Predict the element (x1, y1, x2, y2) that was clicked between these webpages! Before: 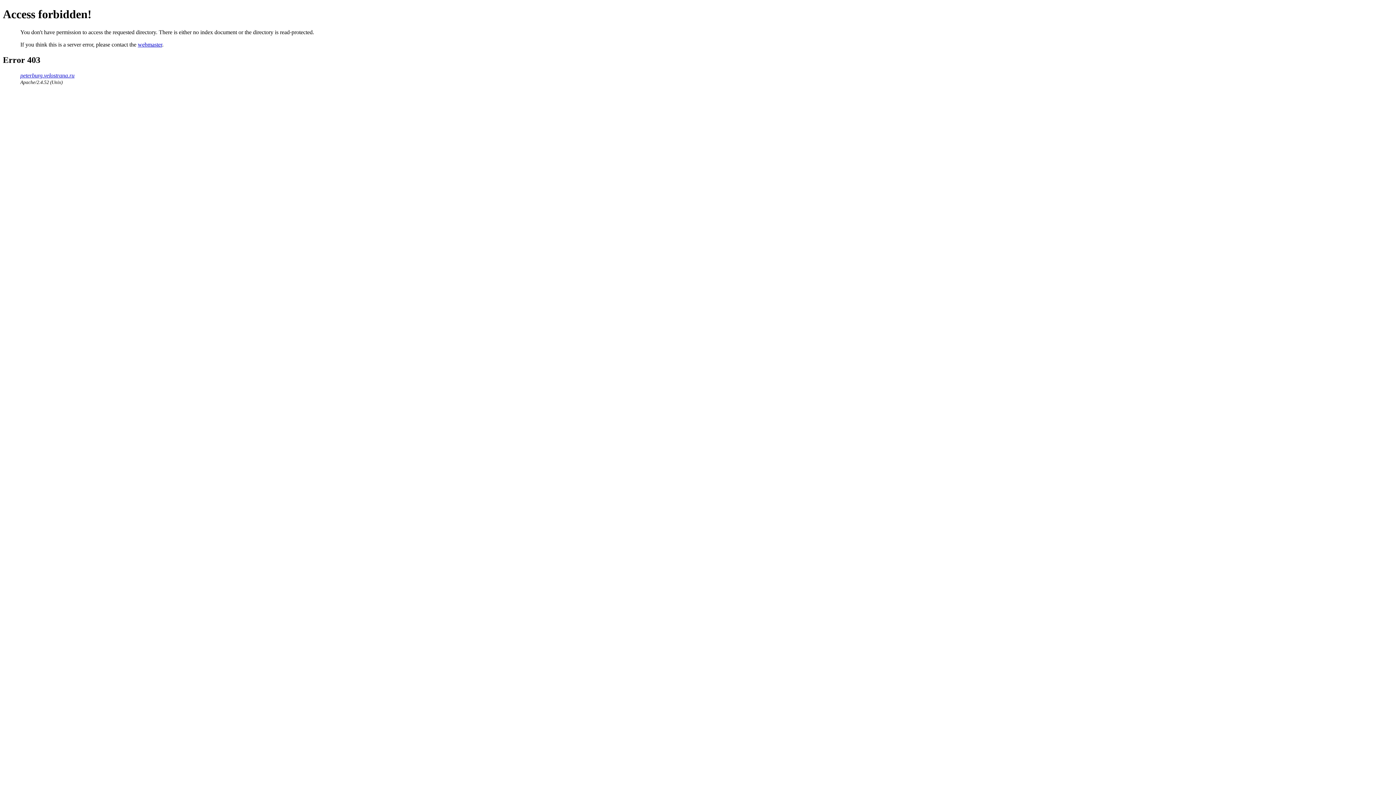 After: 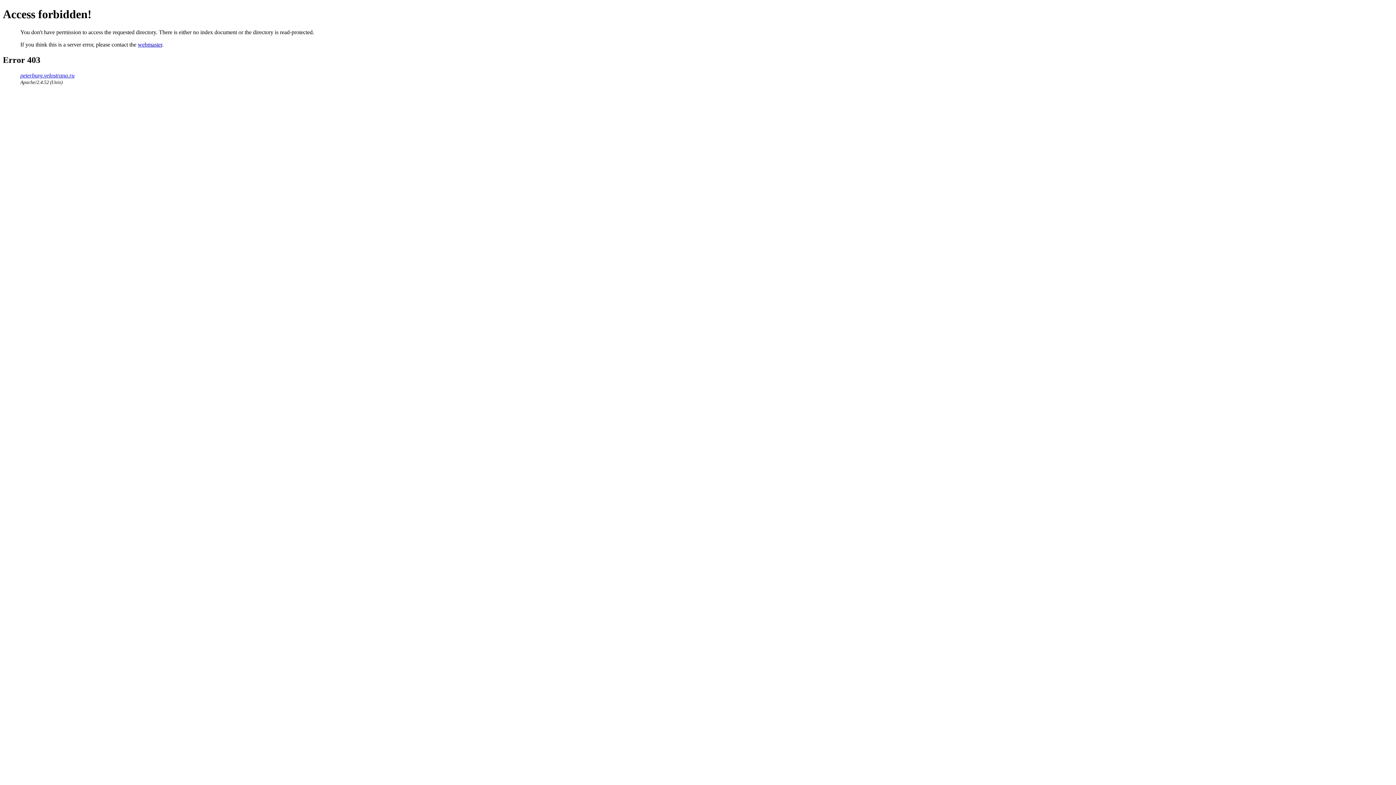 Action: label: webmaster bbox: (137, 41, 162, 47)